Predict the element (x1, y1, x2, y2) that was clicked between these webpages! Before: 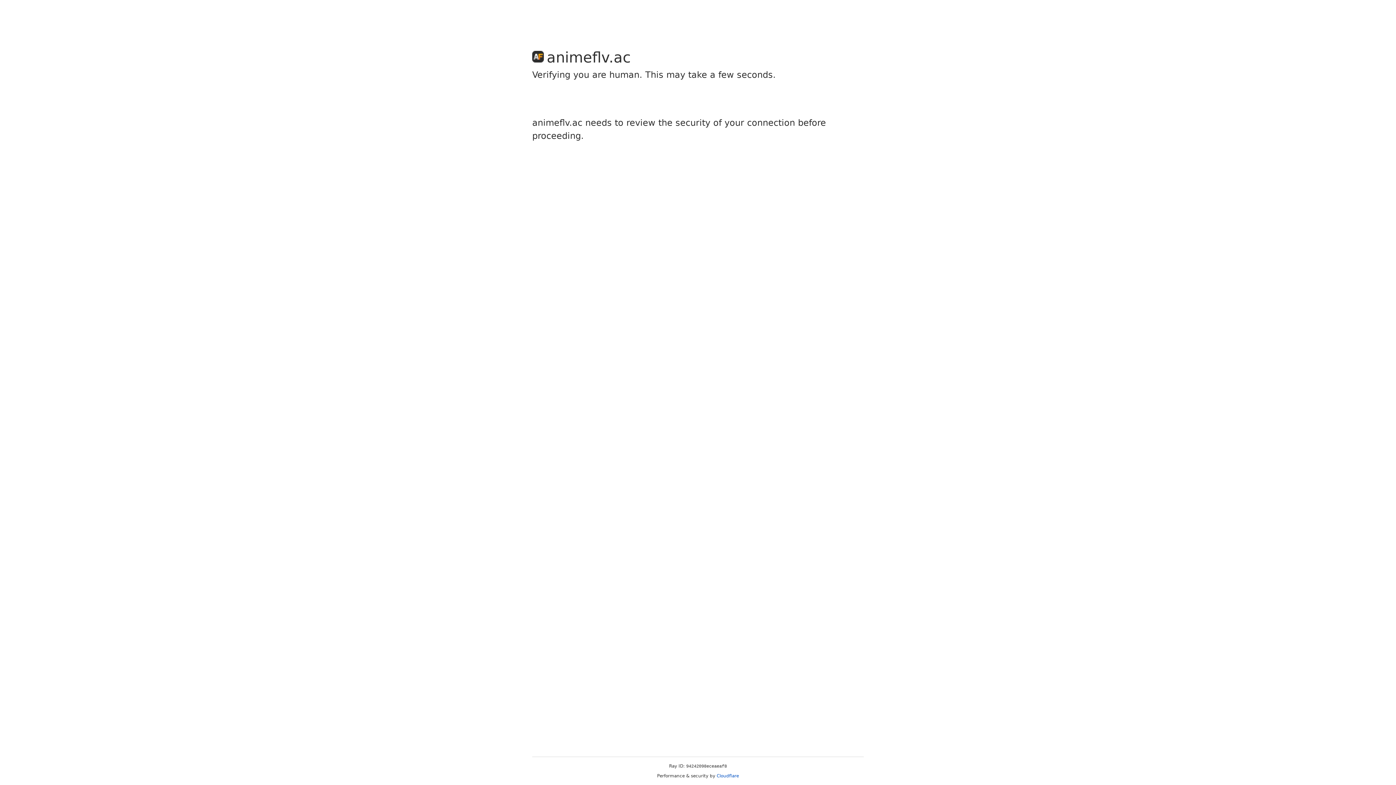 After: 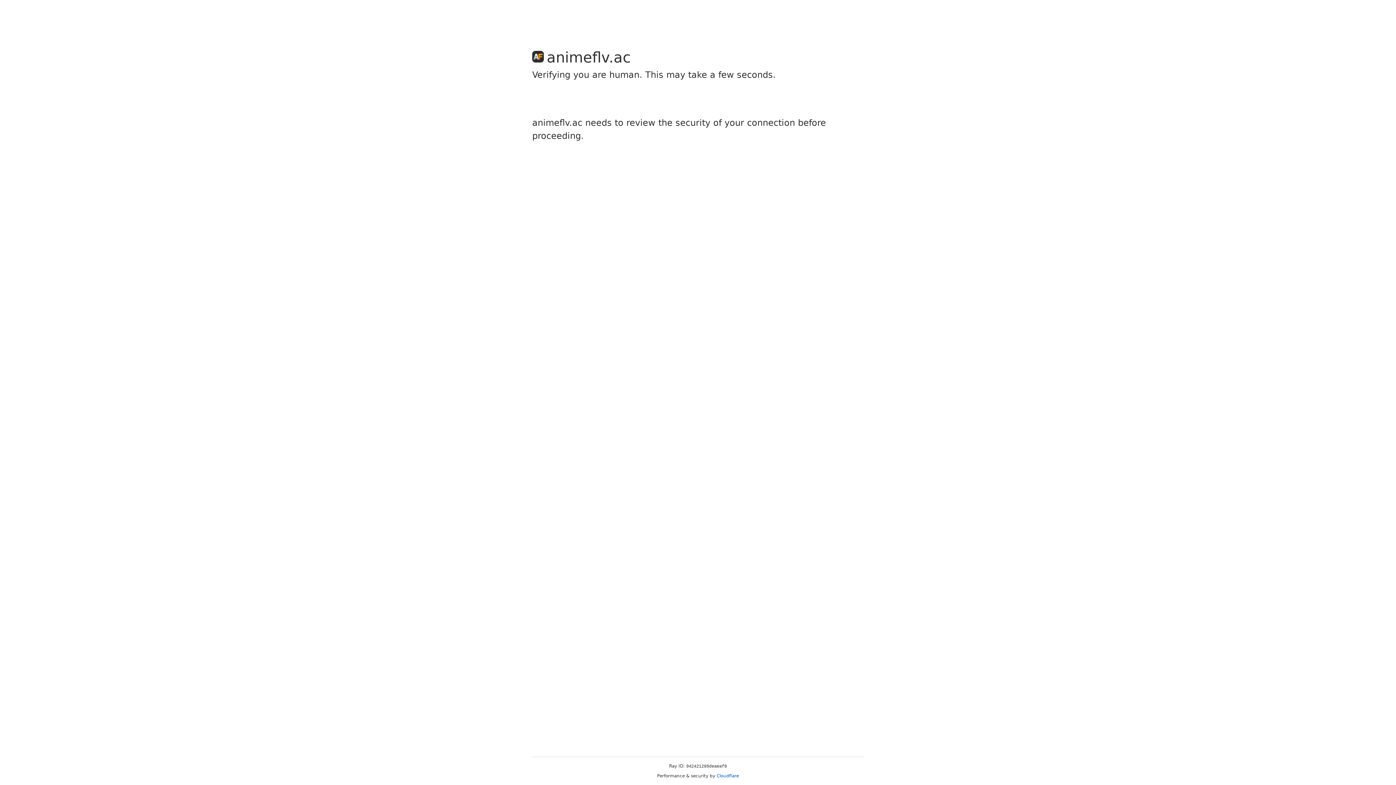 Action: label: Cloudflare bbox: (716, 773, 739, 778)